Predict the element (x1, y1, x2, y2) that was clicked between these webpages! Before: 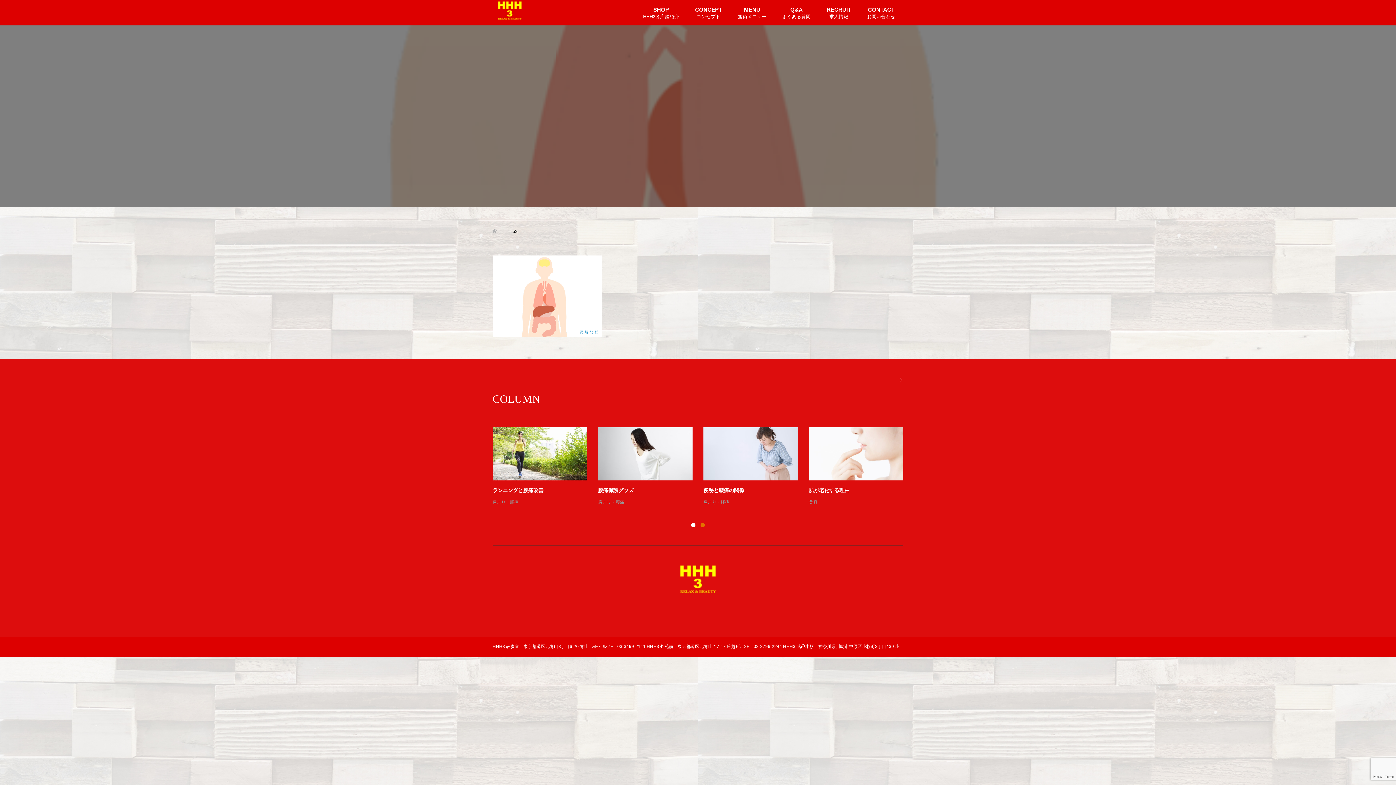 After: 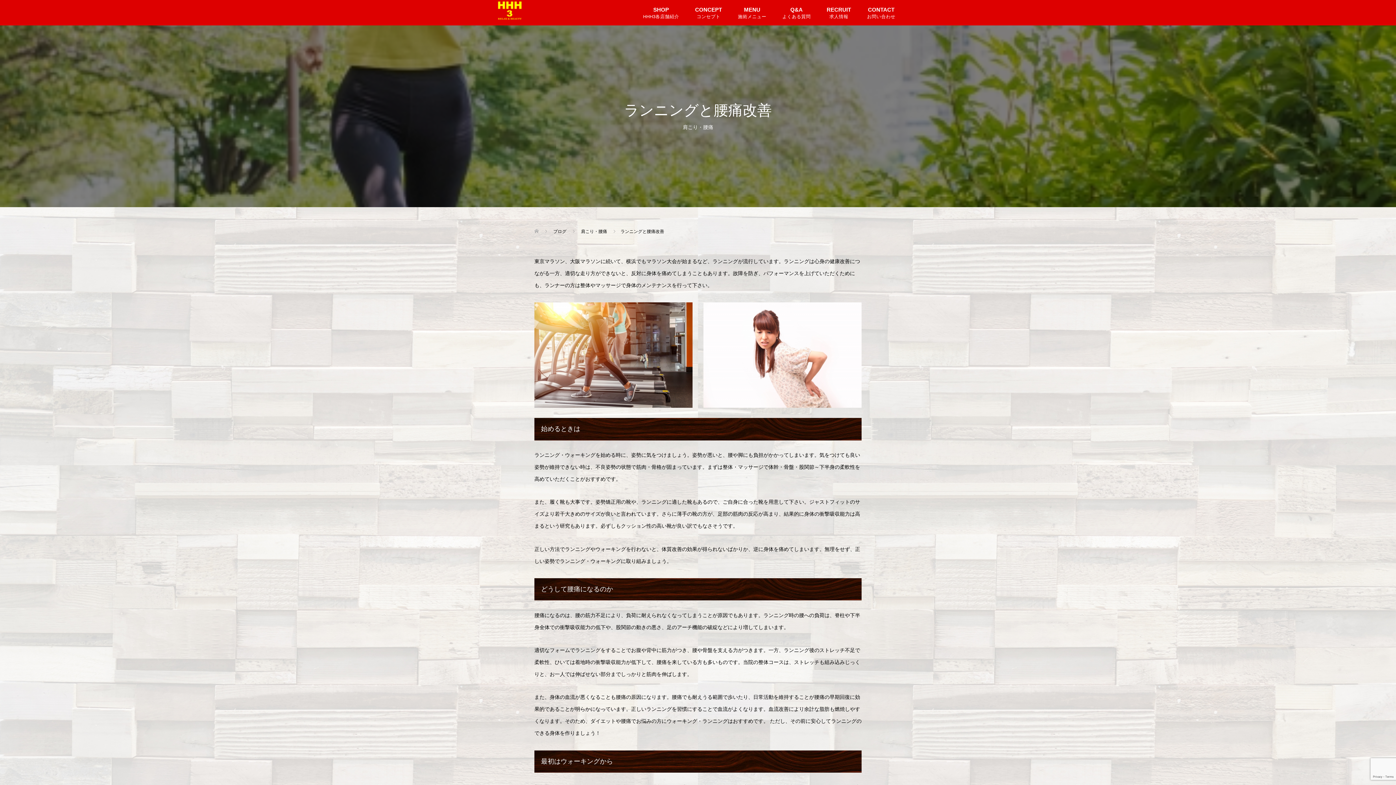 Action: label: ランニングと腰痛改善 bbox: (492, 488, 543, 493)